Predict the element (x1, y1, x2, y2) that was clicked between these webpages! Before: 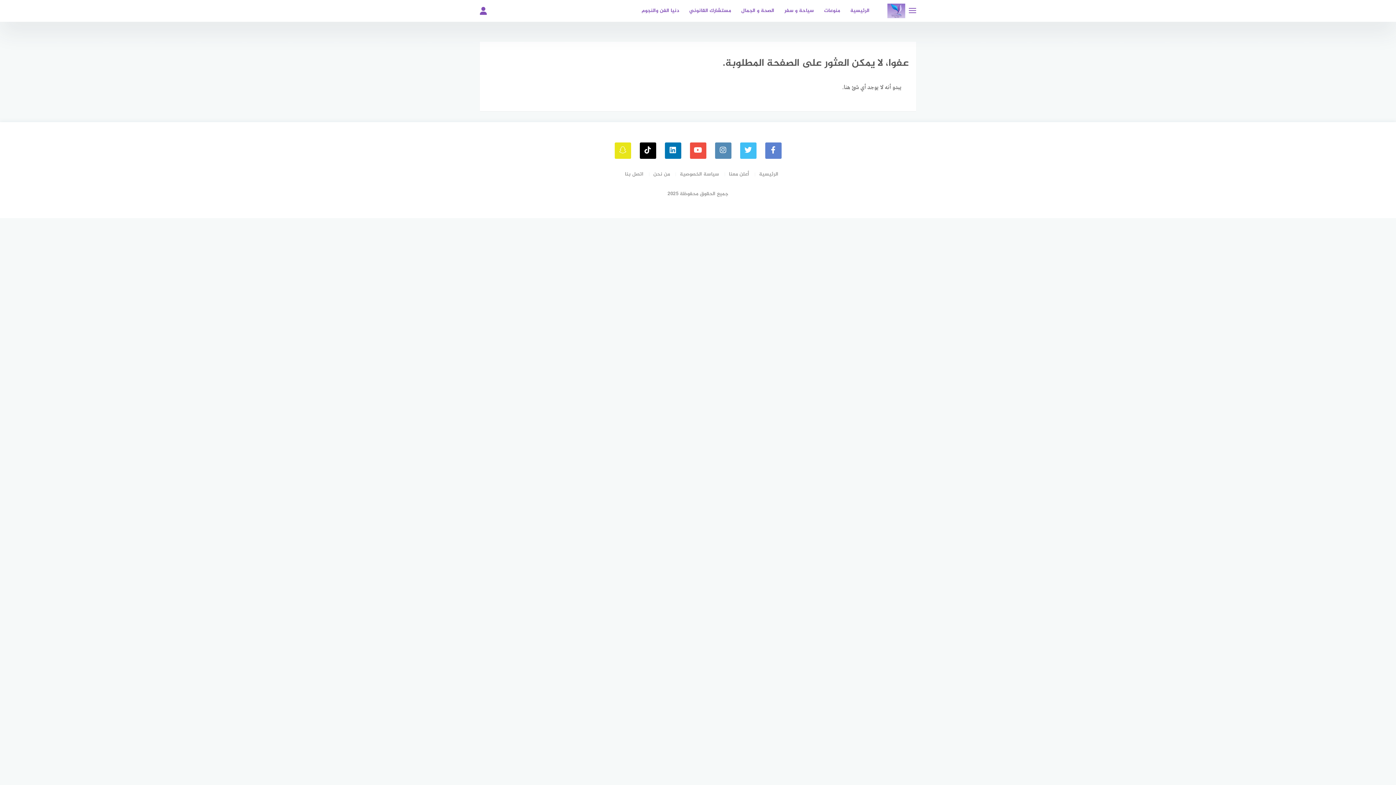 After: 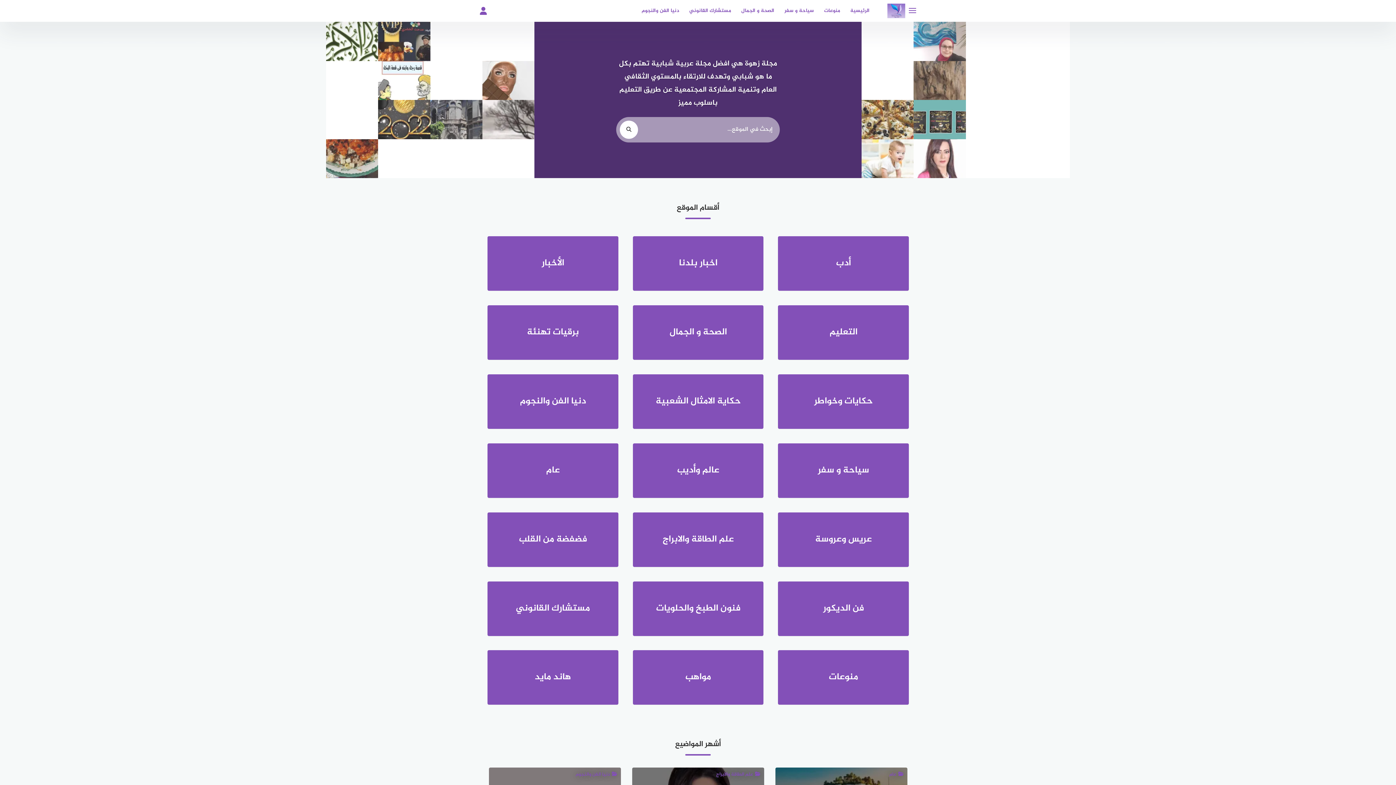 Action: bbox: (887, 0, 905, 20)